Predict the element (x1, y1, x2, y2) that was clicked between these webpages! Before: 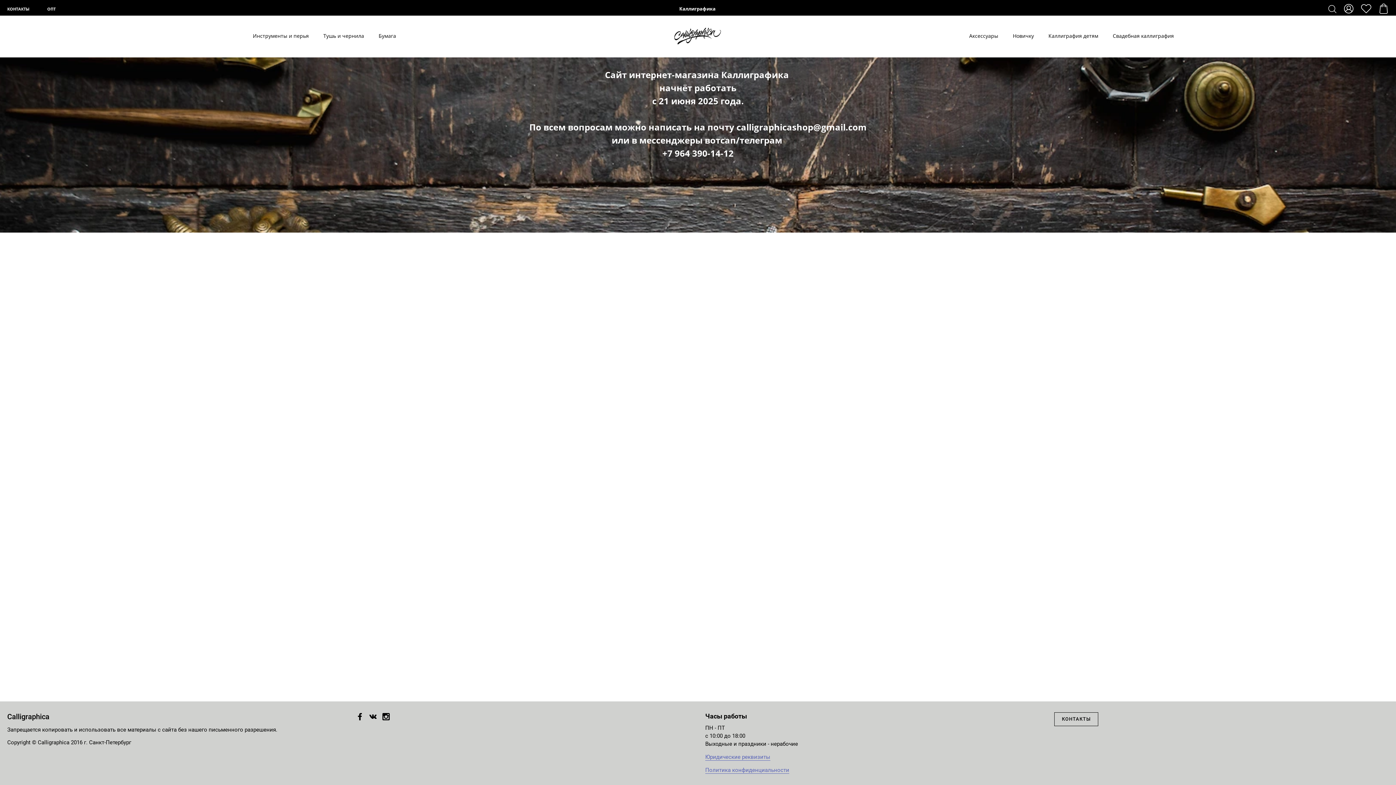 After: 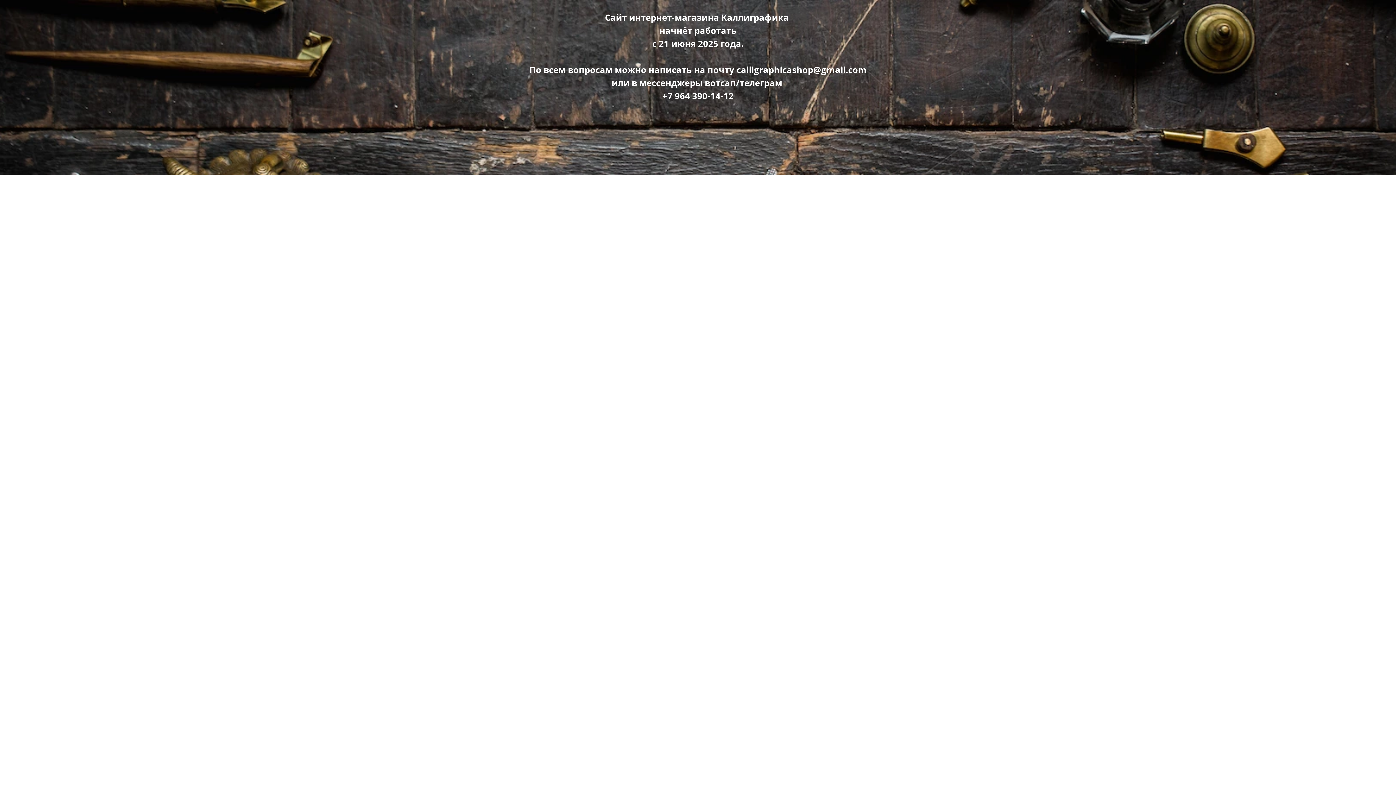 Action: bbox: (7, 4, 29, 12) label: КОНТАКТЫ